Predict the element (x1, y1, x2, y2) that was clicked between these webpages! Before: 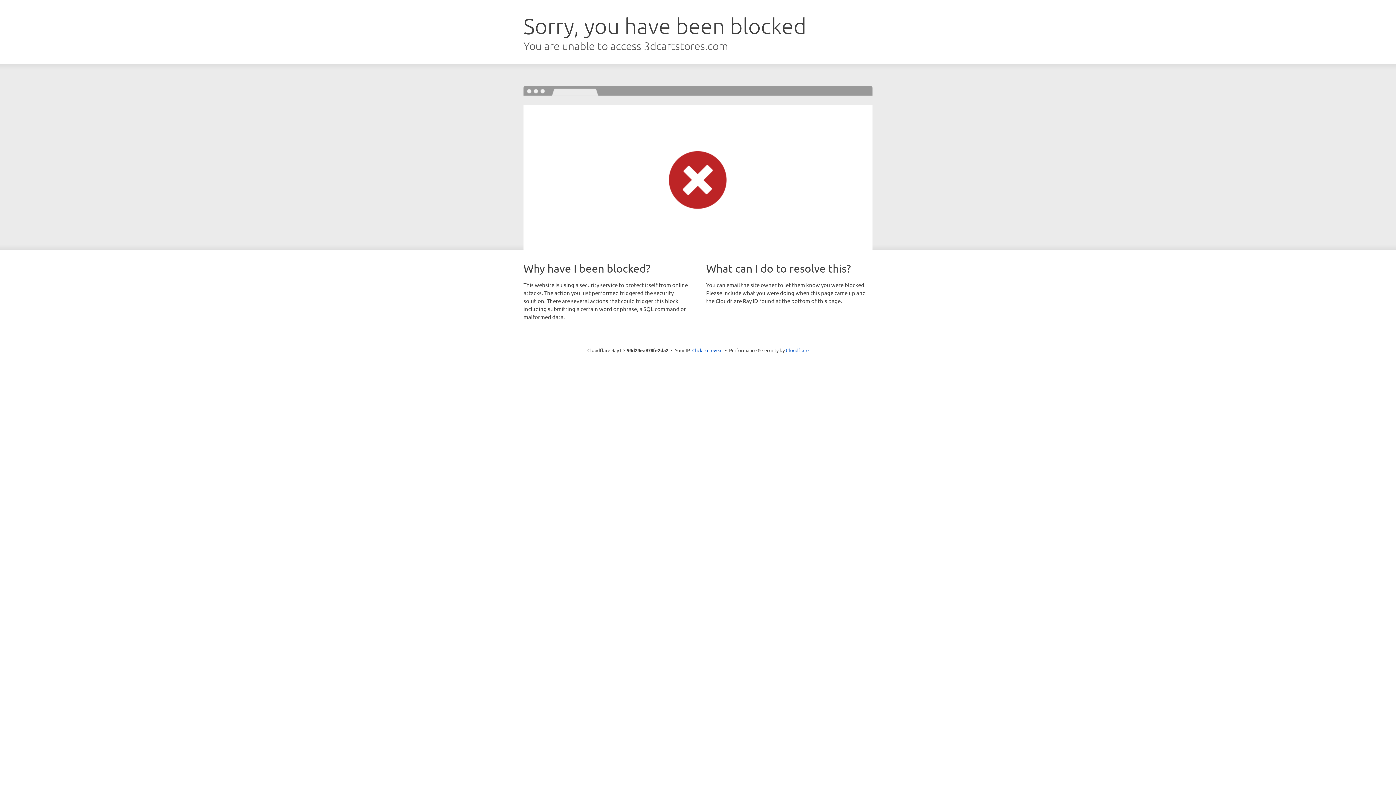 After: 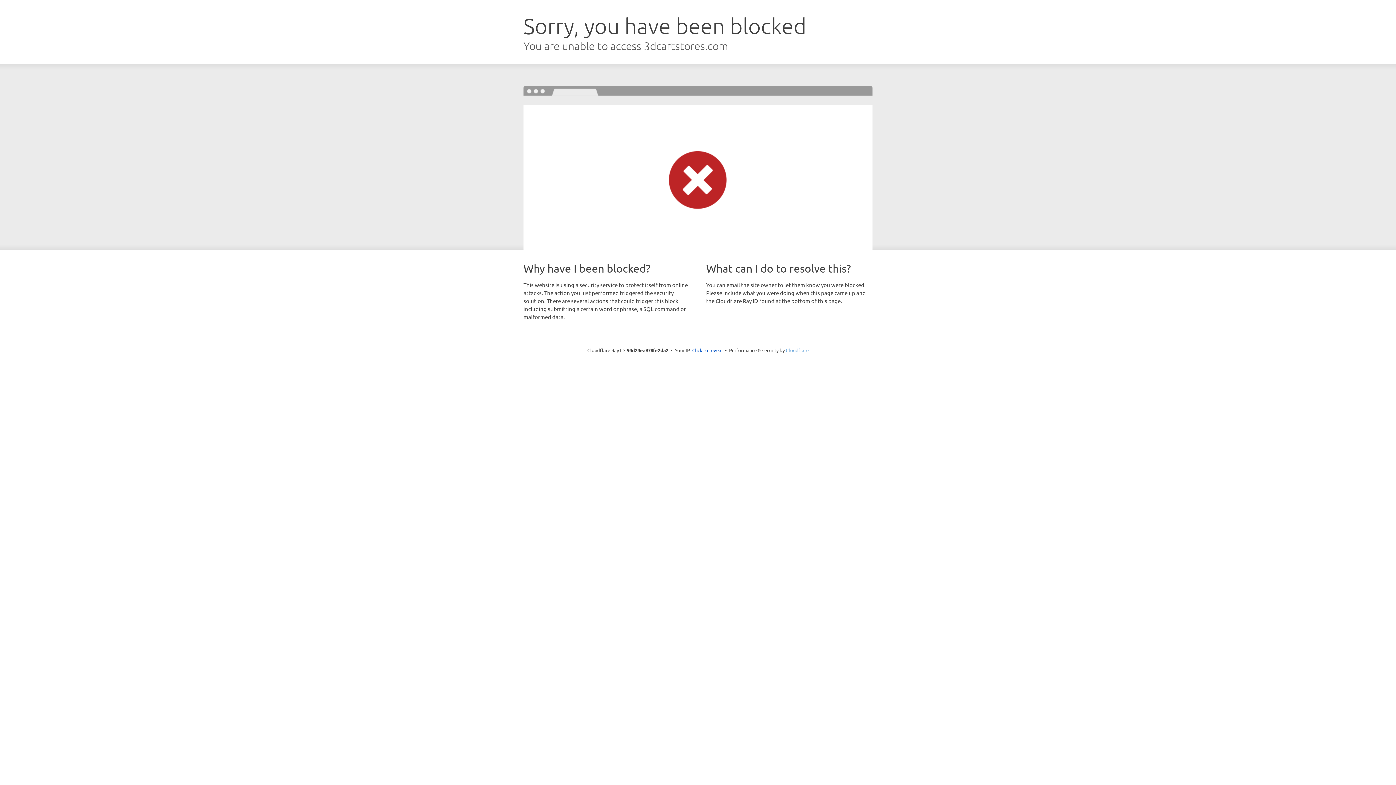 Action: bbox: (786, 347, 808, 353) label: Cloudflare